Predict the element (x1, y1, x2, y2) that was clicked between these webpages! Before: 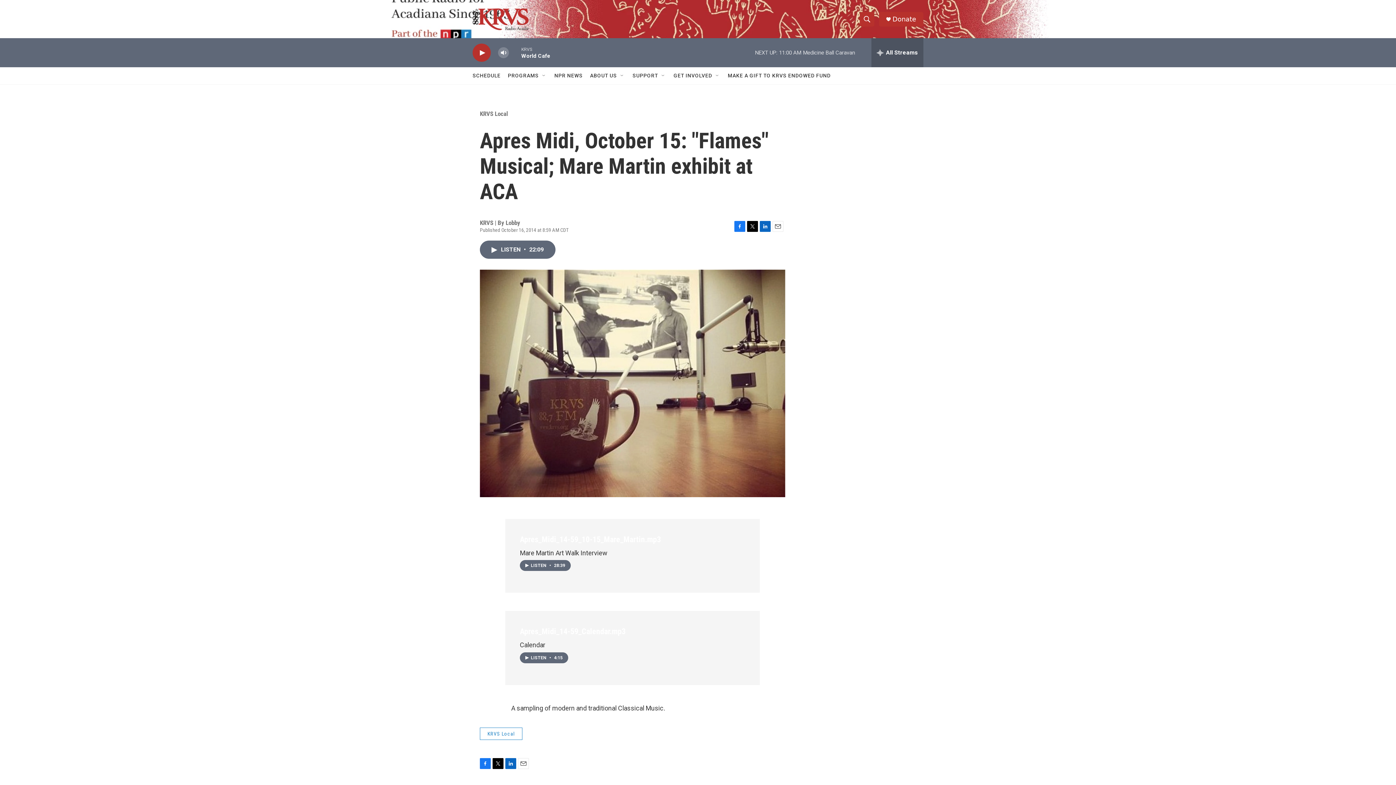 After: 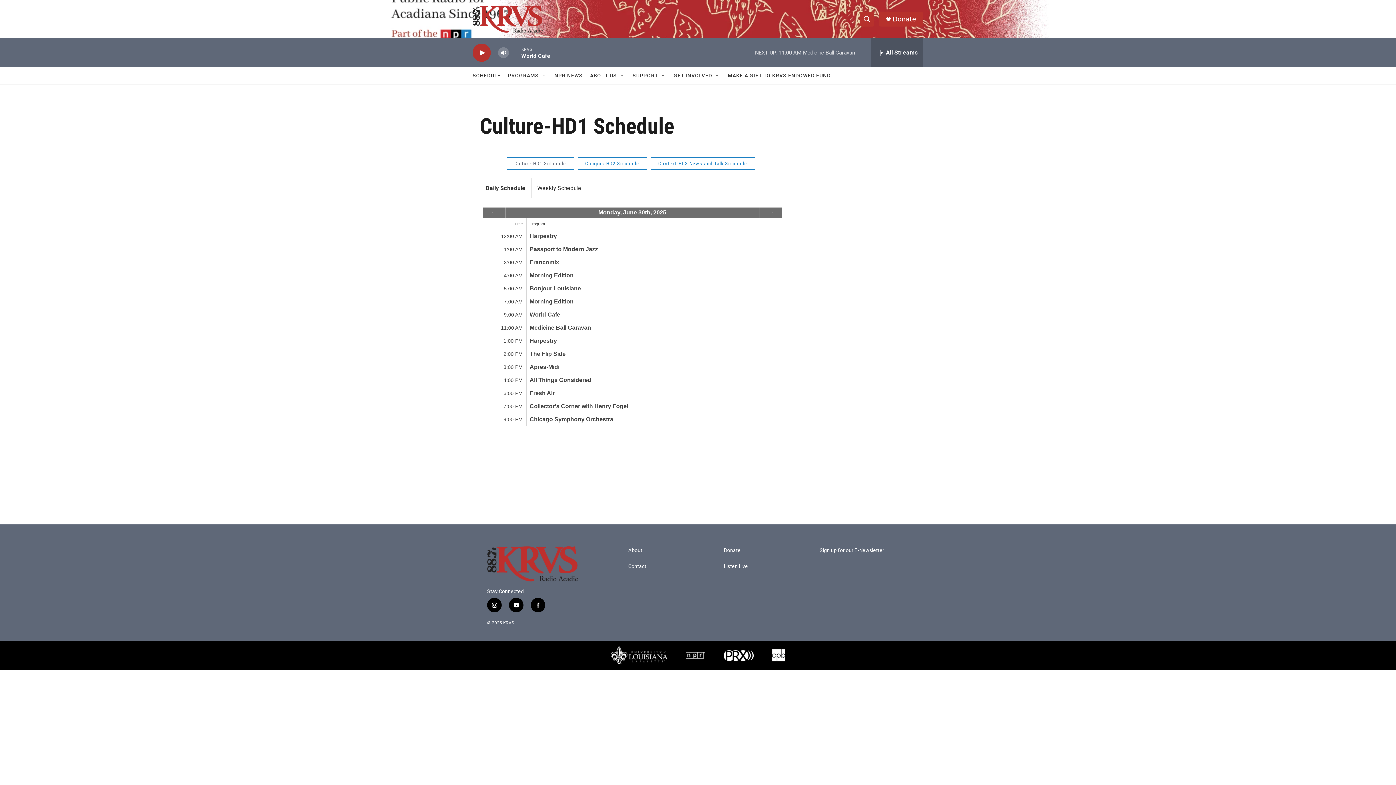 Action: label: SCHEDULE bbox: (472, 67, 500, 84)